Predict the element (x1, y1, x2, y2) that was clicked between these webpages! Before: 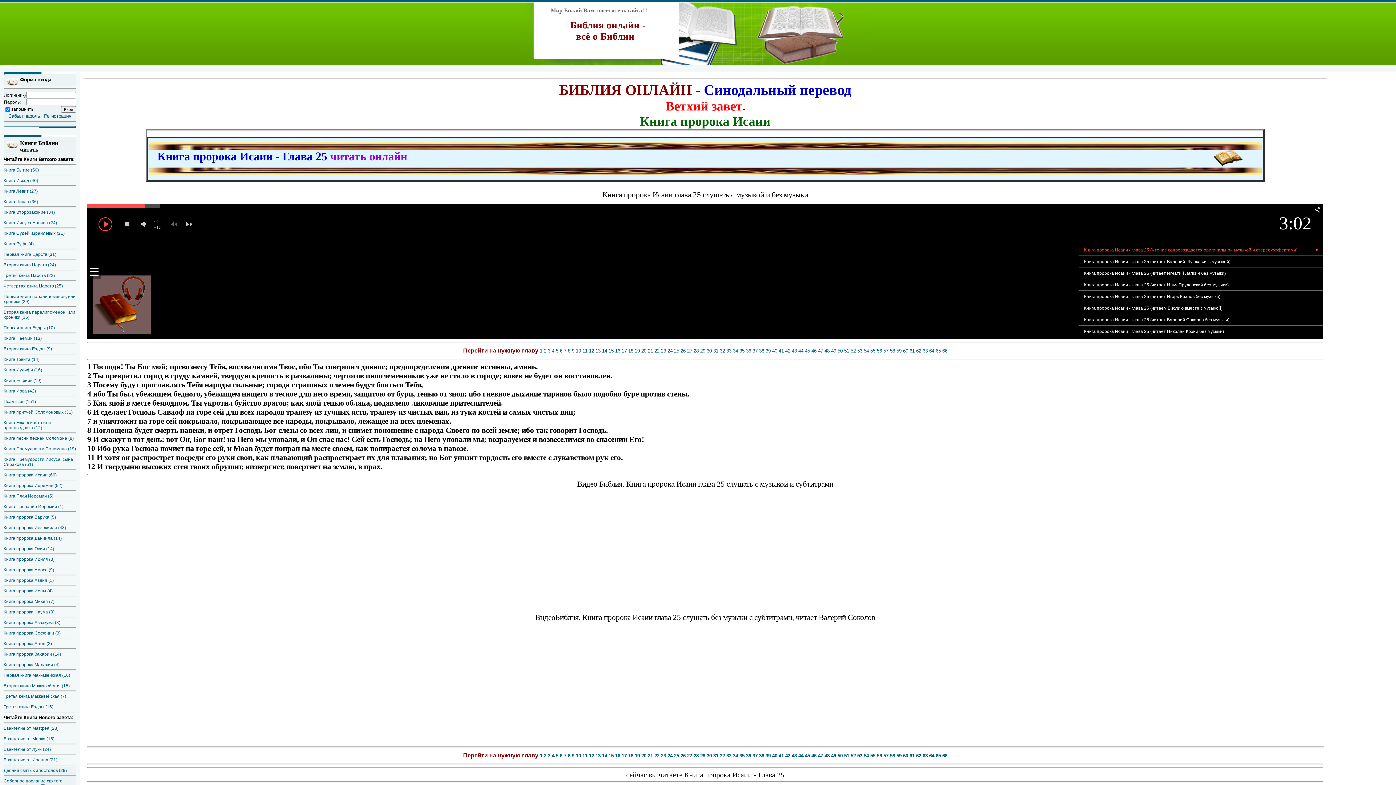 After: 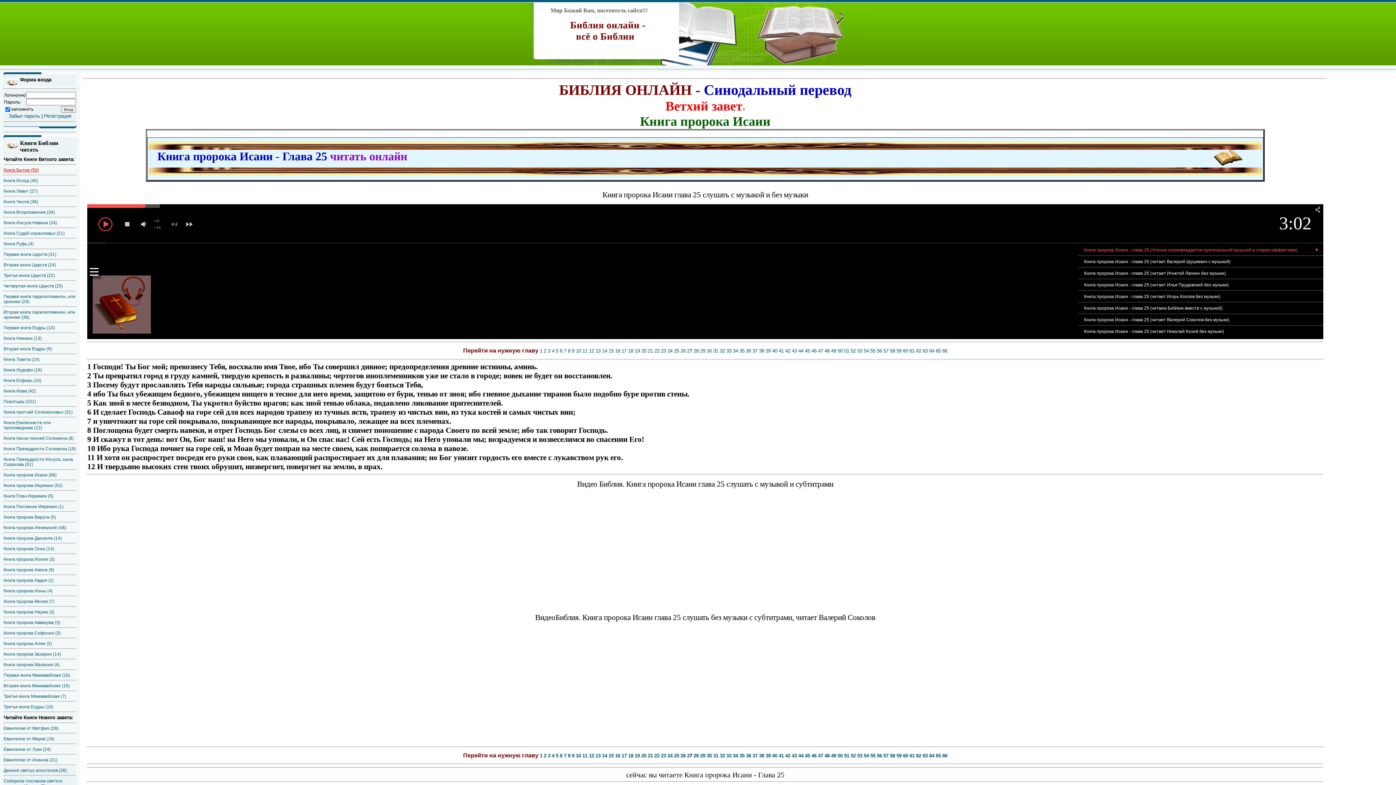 Action: label: Книга Бытие (50) bbox: (3, 167, 38, 172)